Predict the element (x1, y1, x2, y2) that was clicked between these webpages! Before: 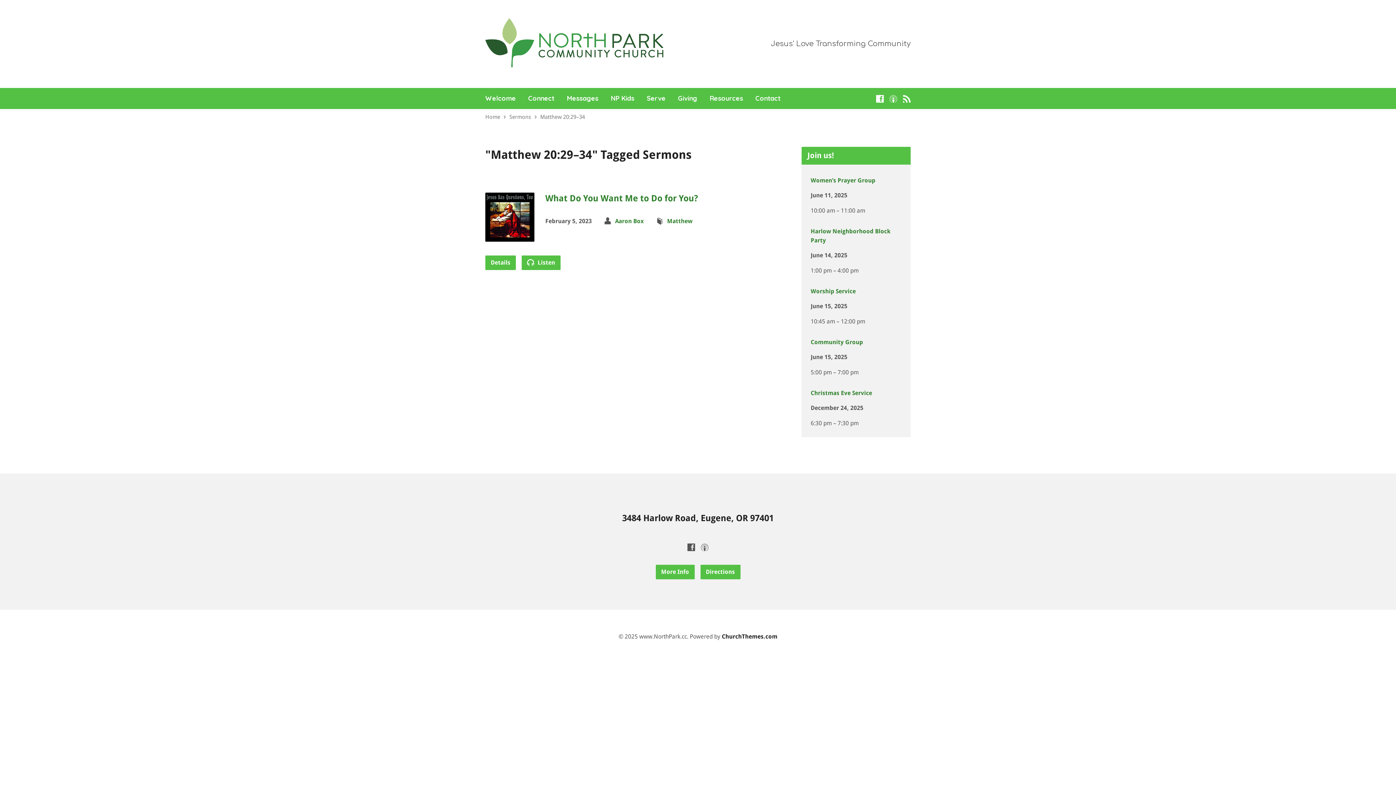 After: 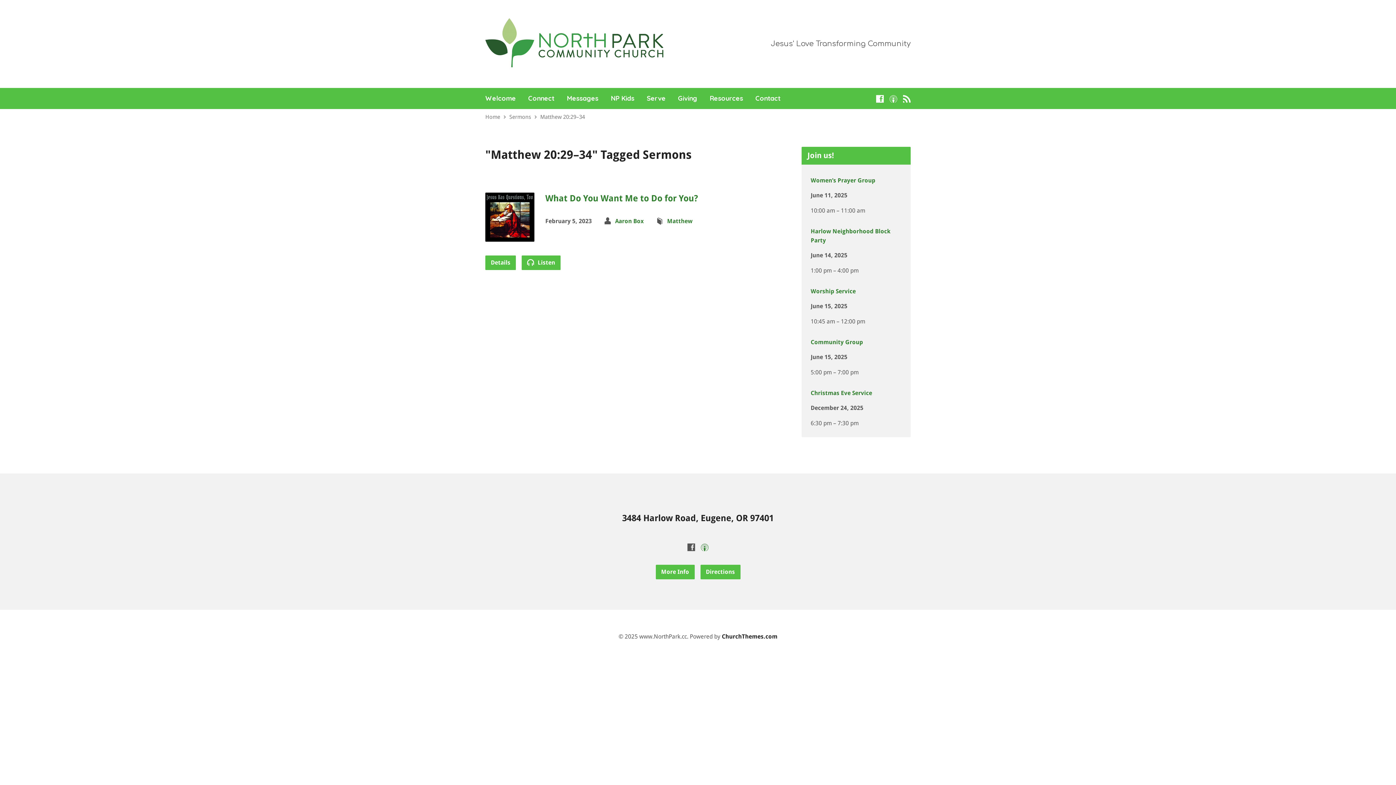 Action: bbox: (701, 543, 708, 551)